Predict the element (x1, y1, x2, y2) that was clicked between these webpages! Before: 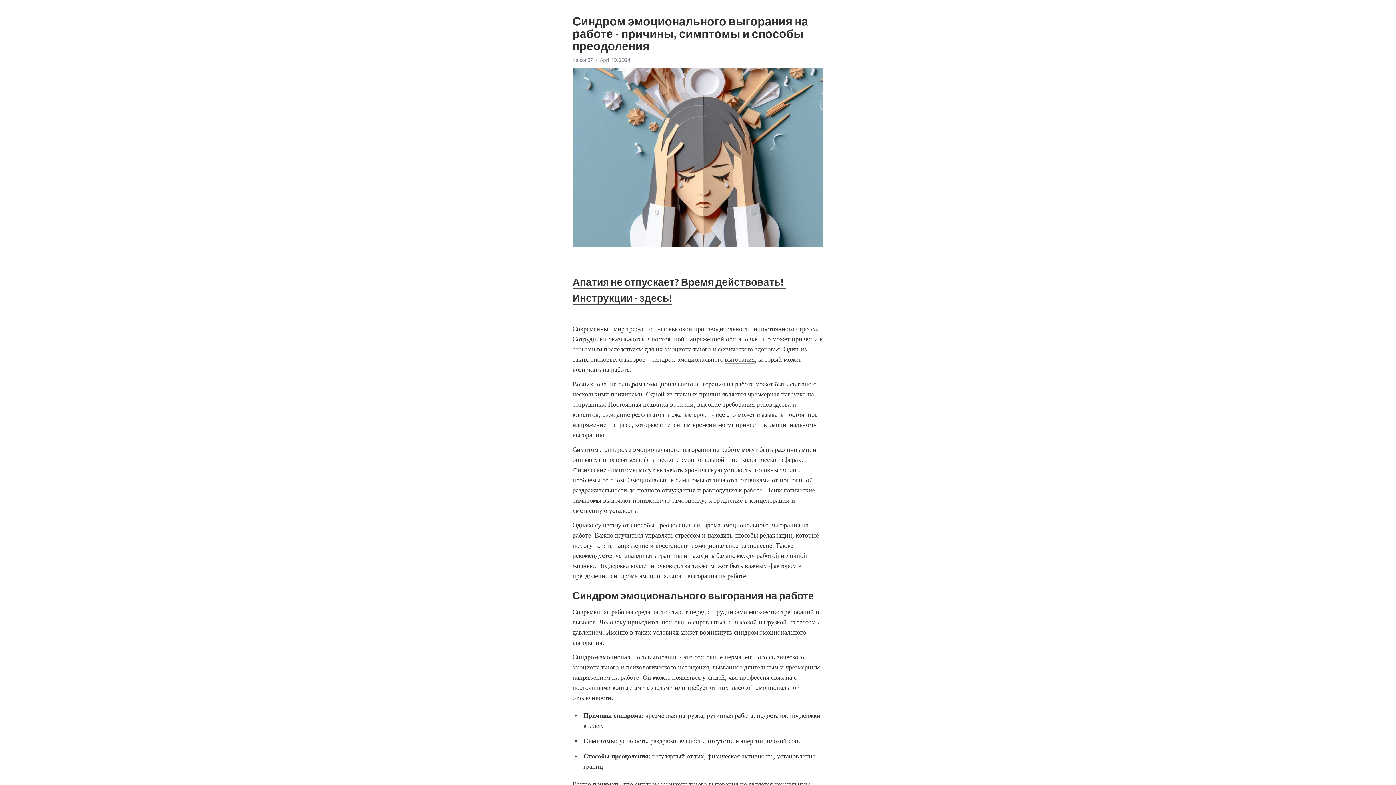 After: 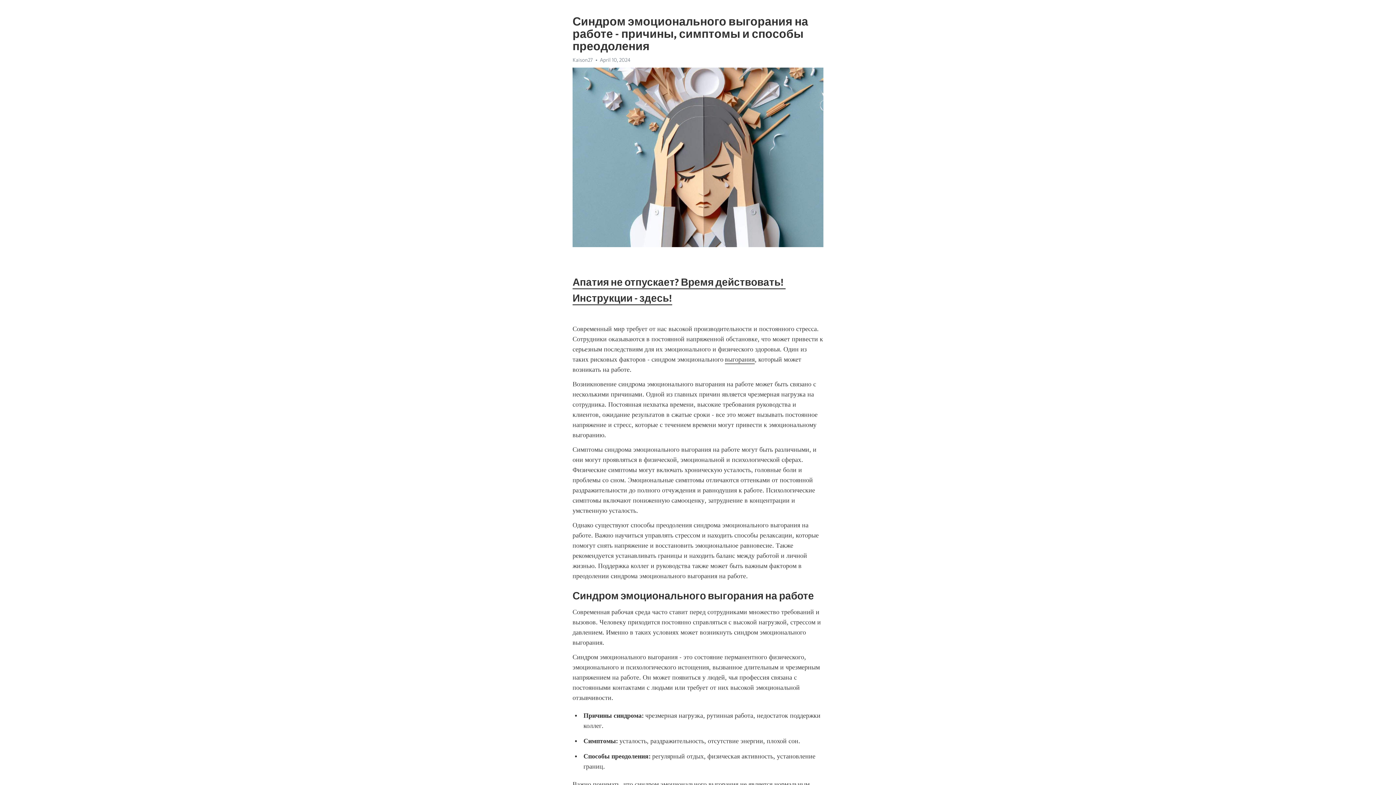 Action: label: выгорания bbox: (725, 355, 754, 364)